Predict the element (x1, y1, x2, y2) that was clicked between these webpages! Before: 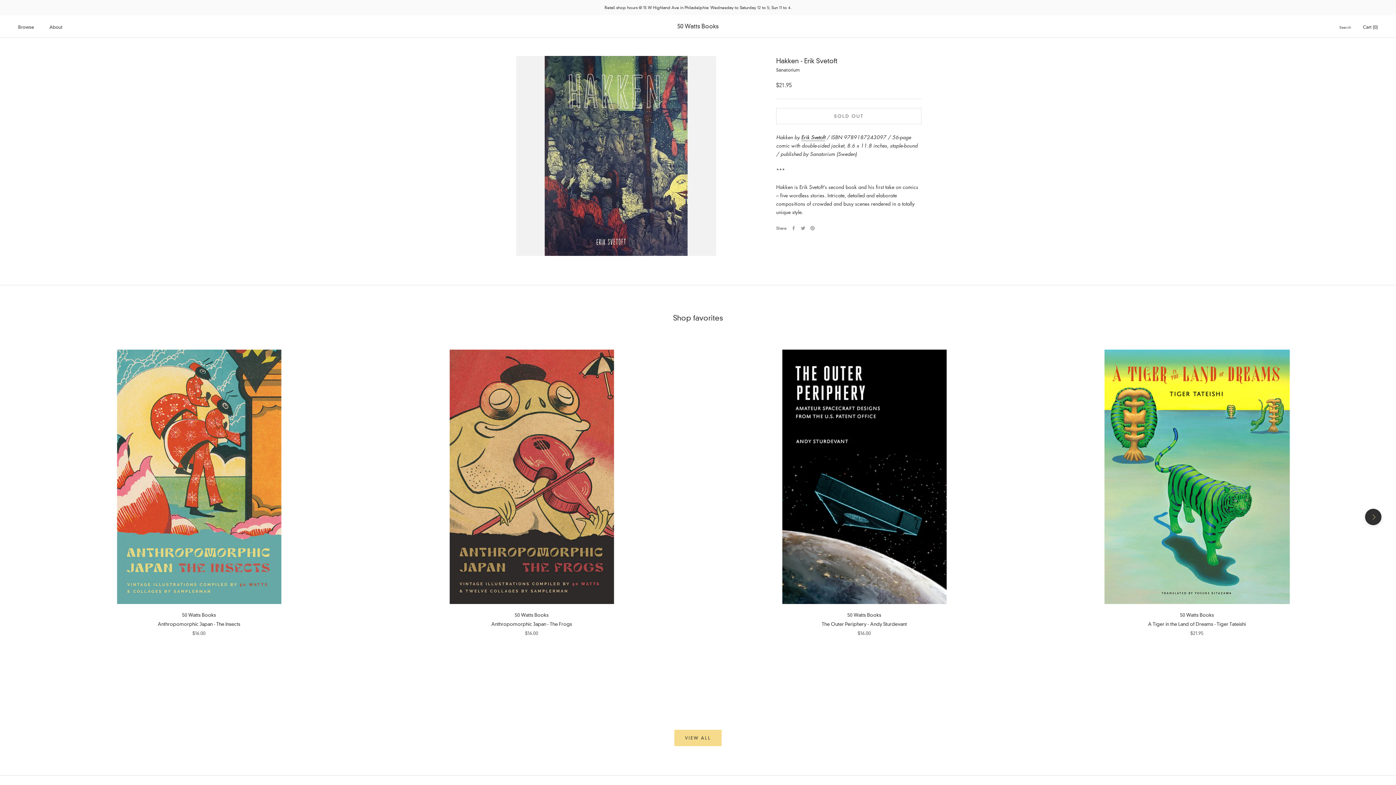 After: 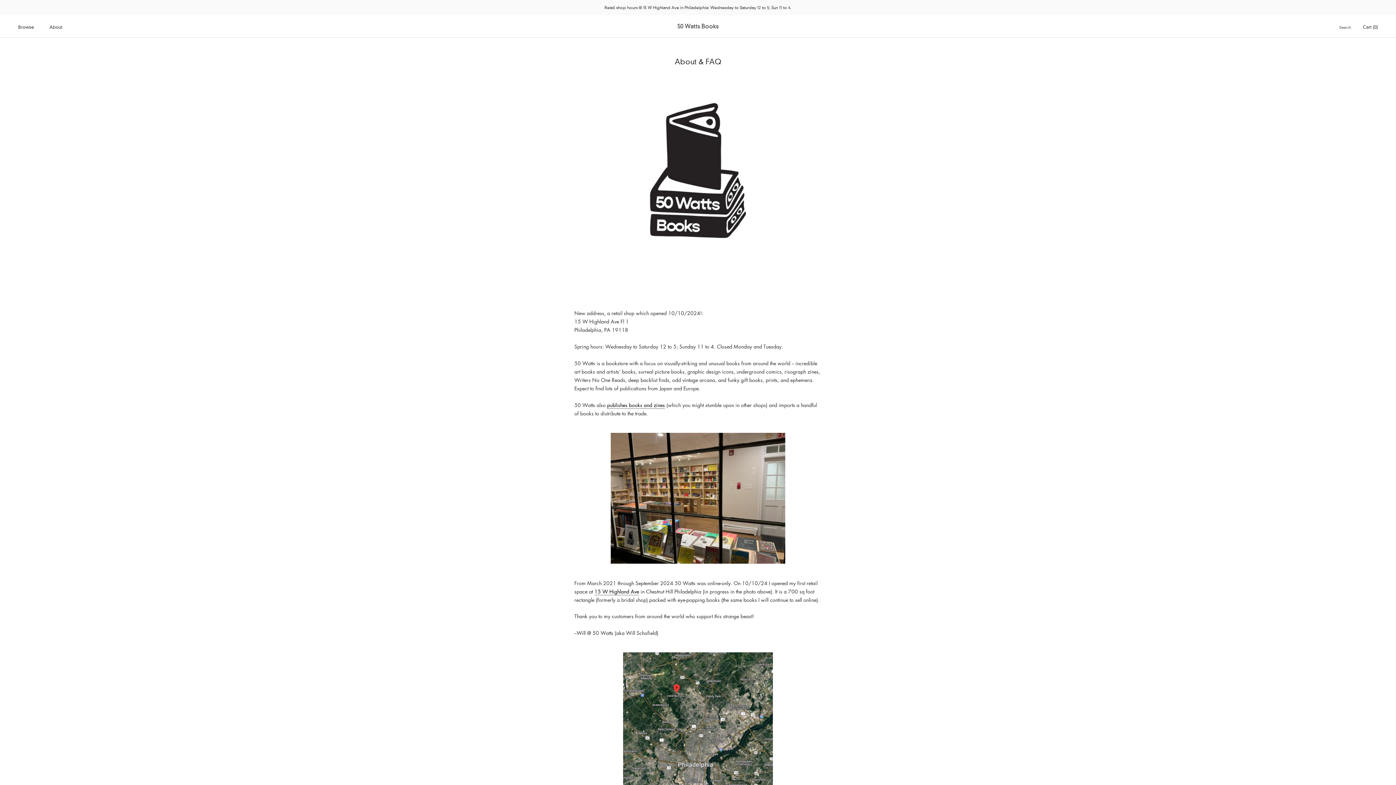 Action: label: About
About bbox: (49, 24, 62, 29)